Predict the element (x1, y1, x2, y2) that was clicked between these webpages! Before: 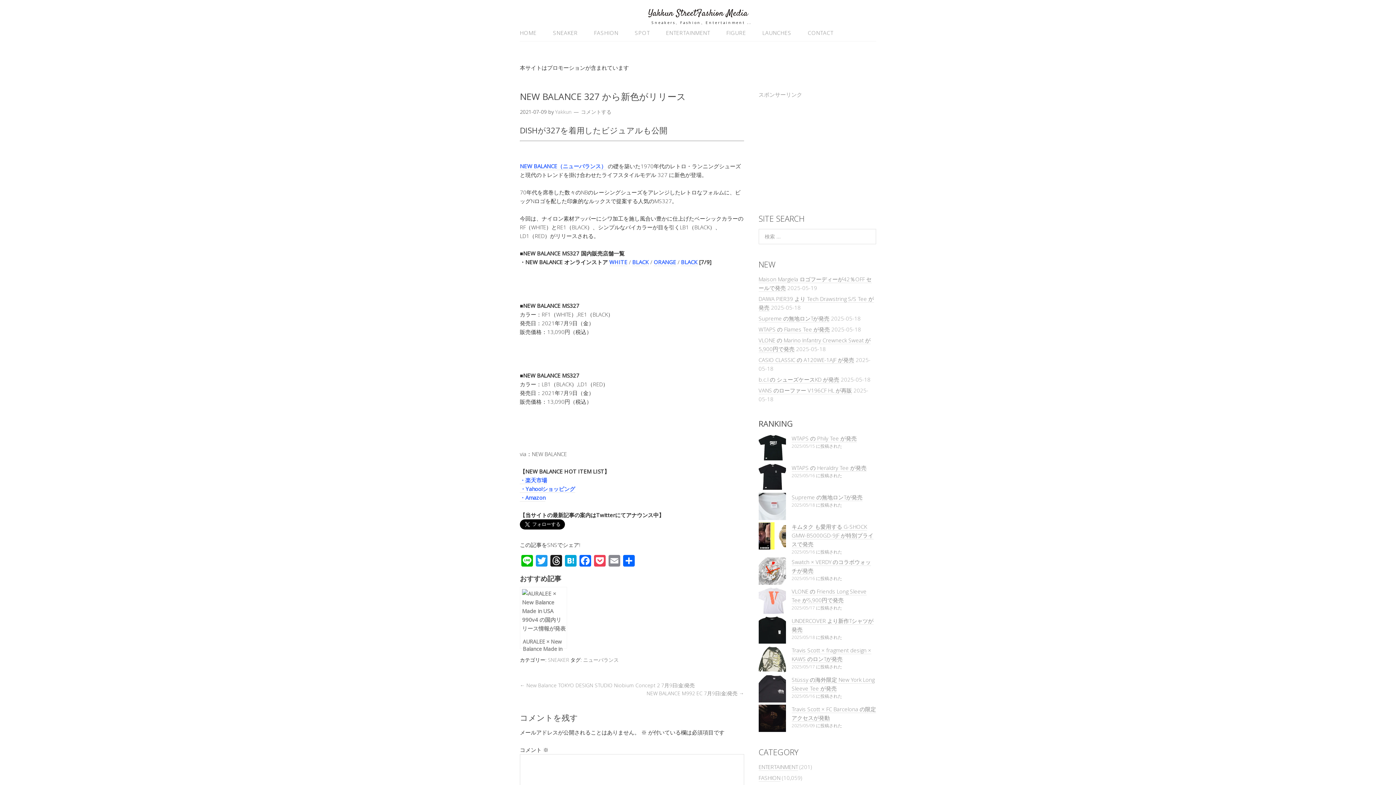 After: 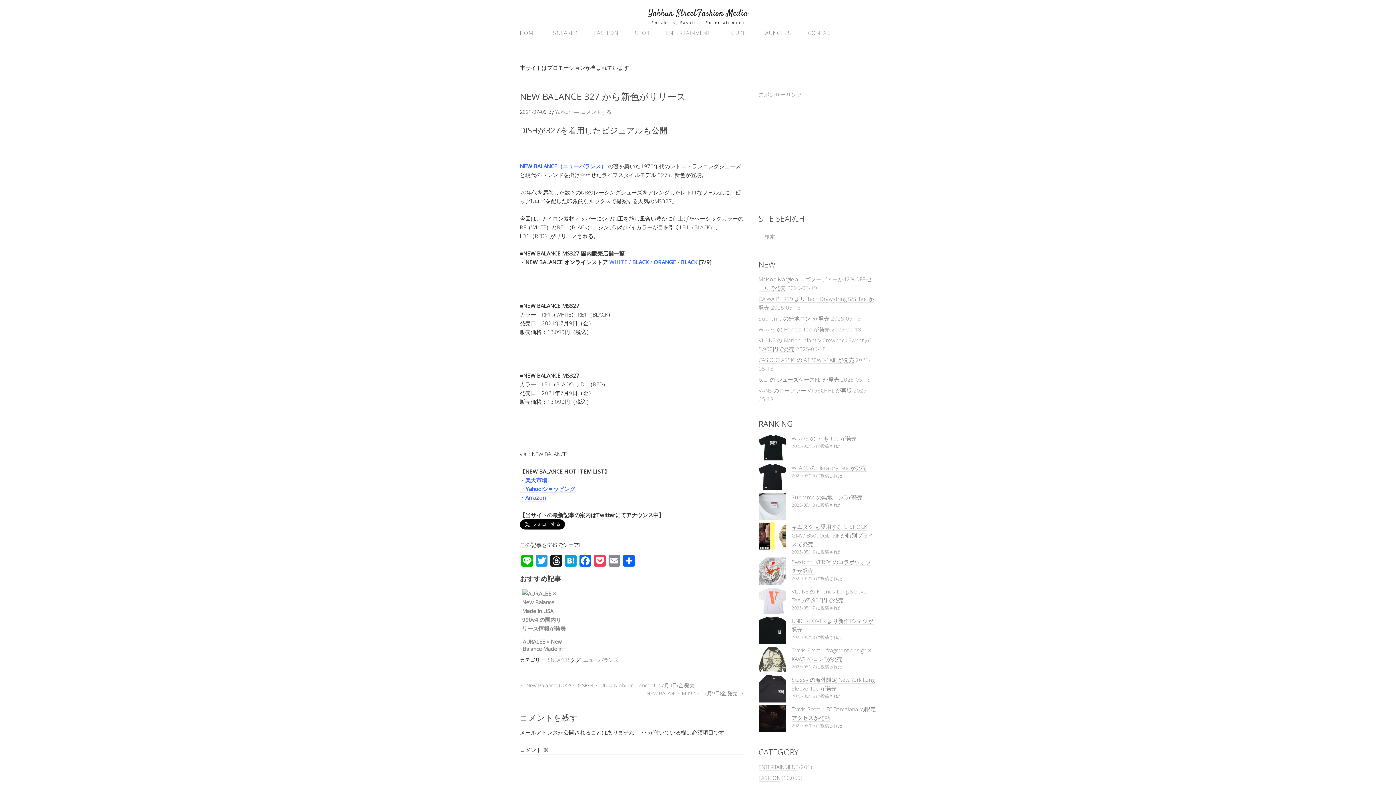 Action: label: WHITE bbox: (609, 258, 627, 266)